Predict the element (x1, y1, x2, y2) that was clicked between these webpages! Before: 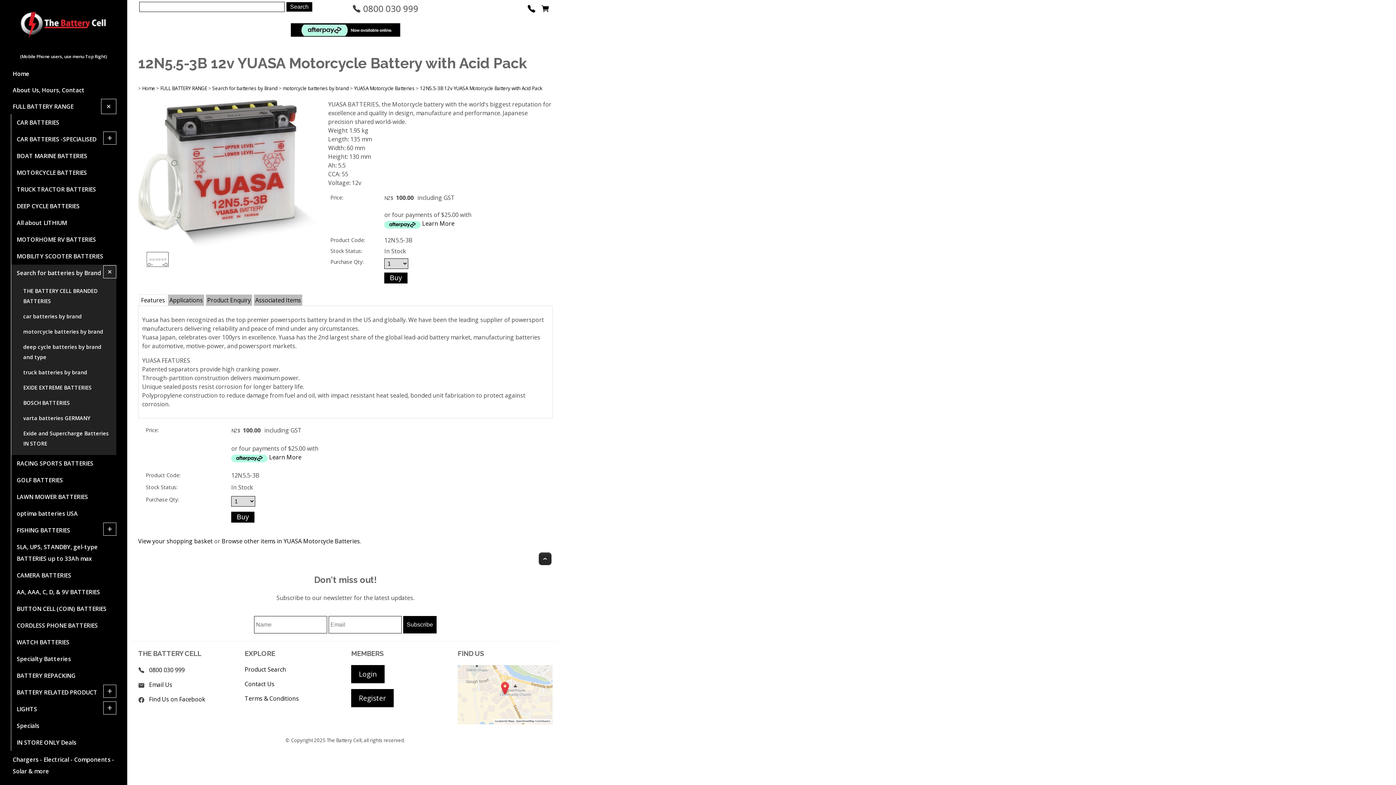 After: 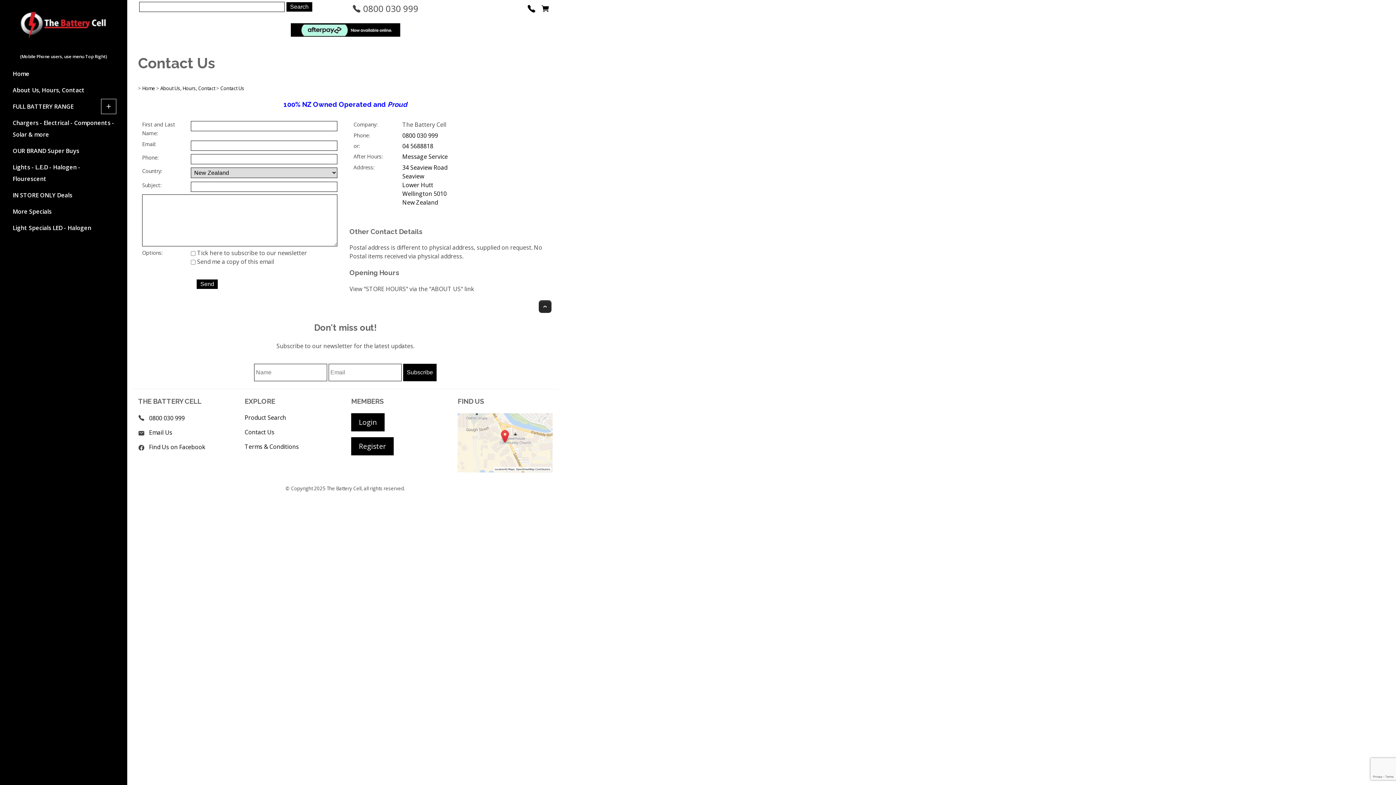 Action: bbox: (244, 680, 274, 688) label: Contact Us